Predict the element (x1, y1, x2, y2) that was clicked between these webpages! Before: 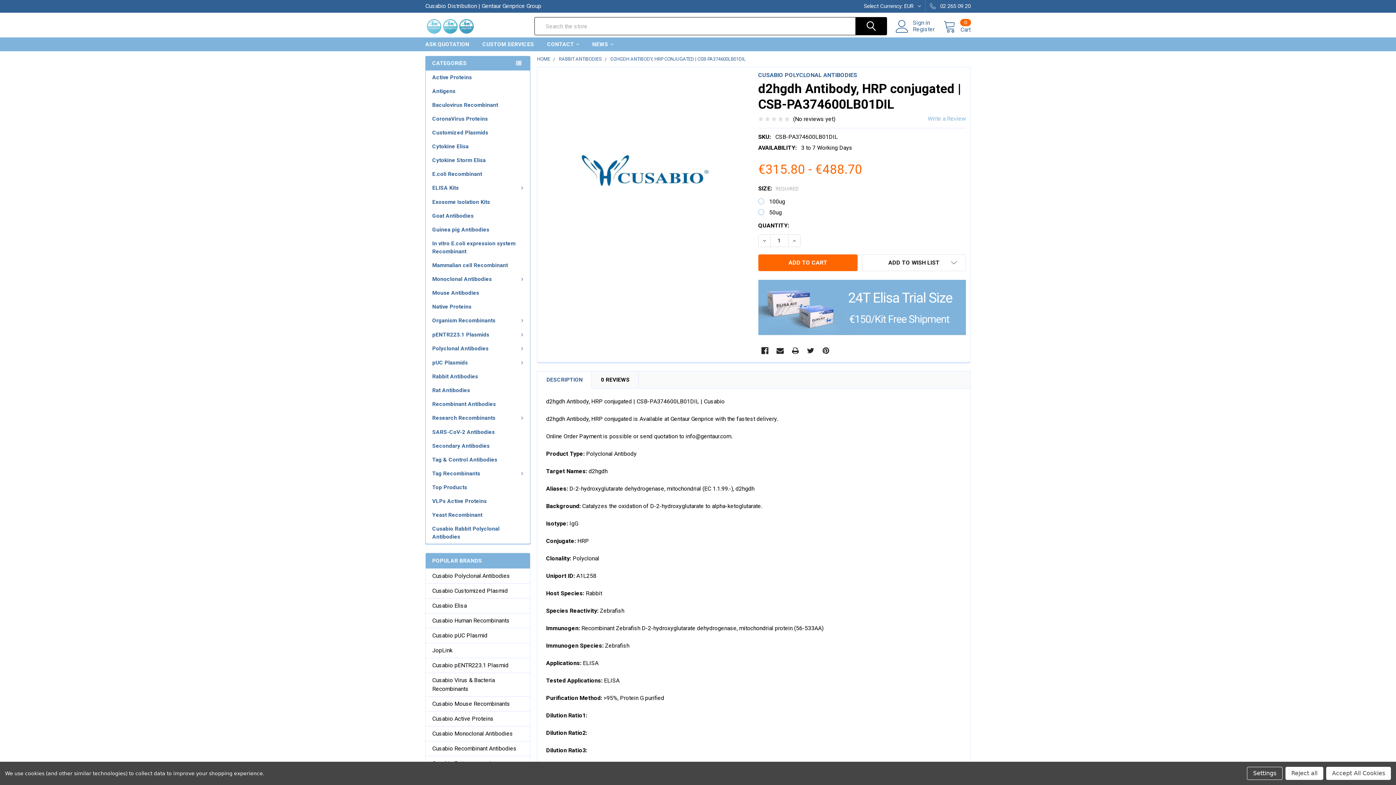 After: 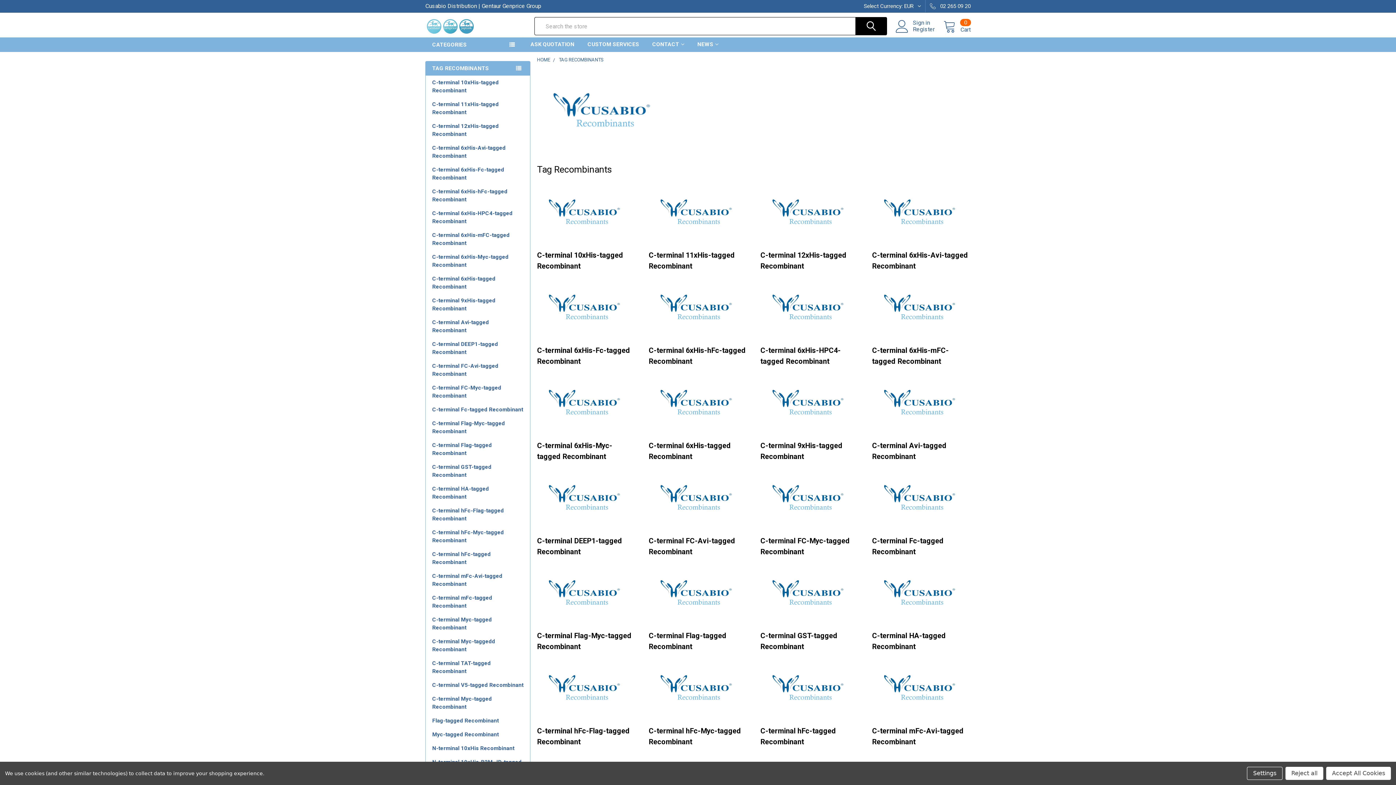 Action: bbox: (425, 466, 530, 480) label: Tag Recombinants